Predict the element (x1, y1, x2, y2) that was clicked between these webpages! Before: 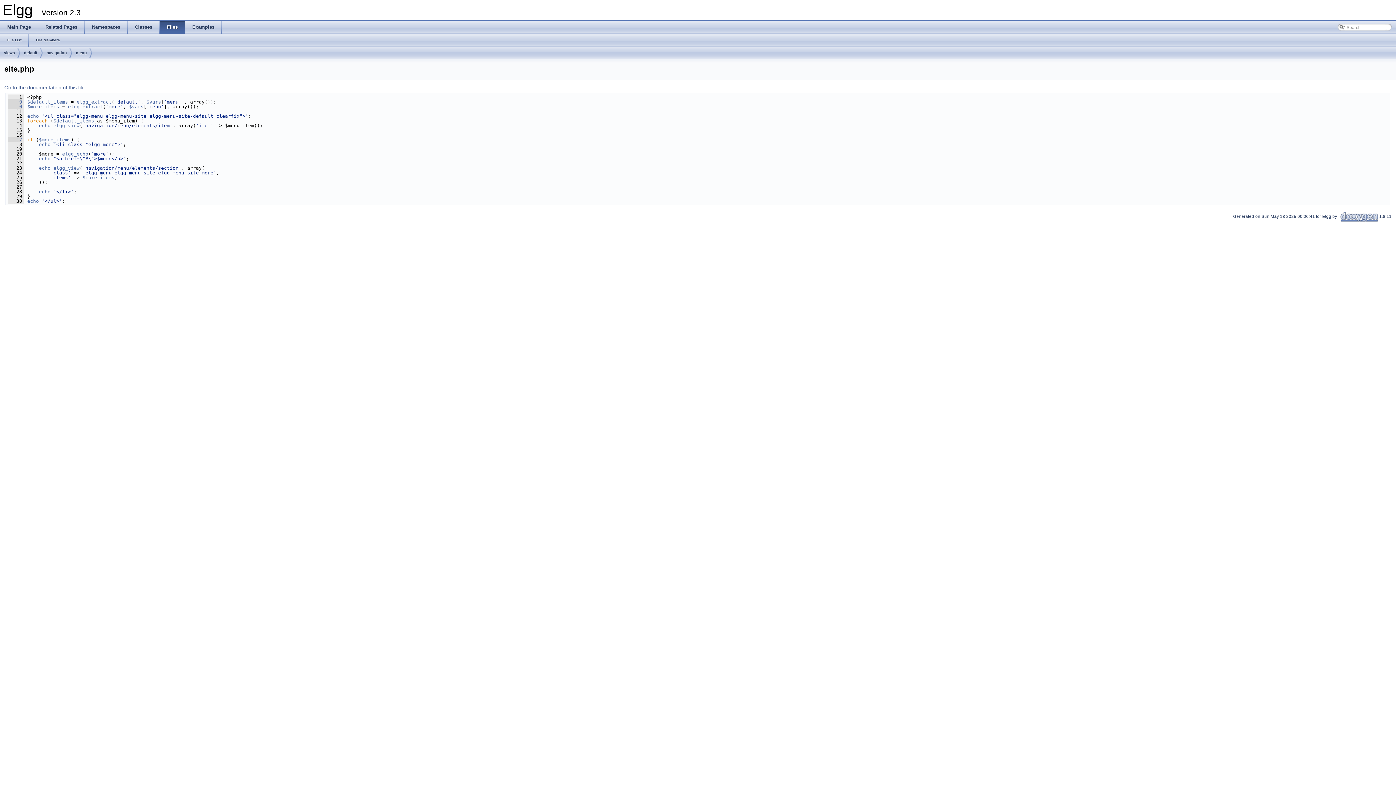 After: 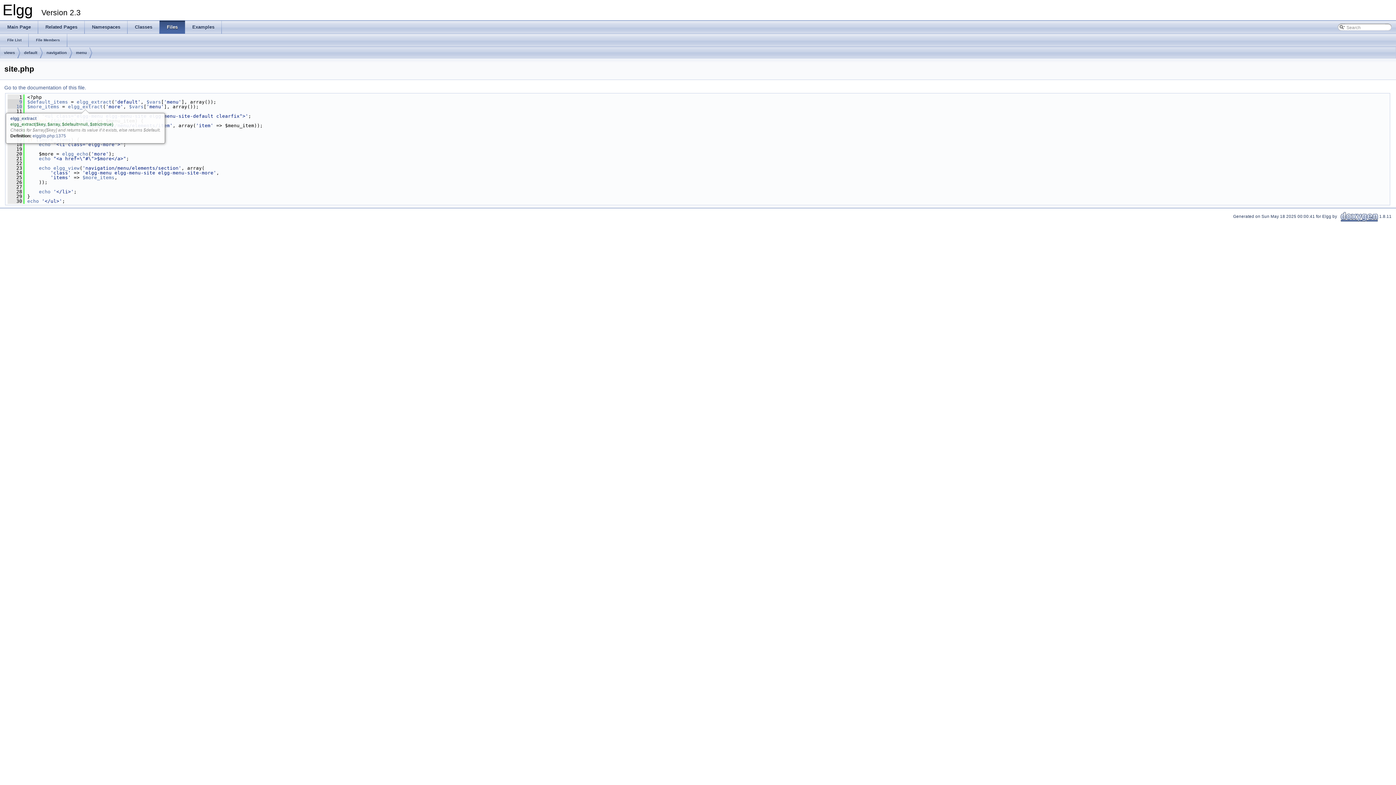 Action: bbox: (68, 104, 102, 109) label: elgg_extract